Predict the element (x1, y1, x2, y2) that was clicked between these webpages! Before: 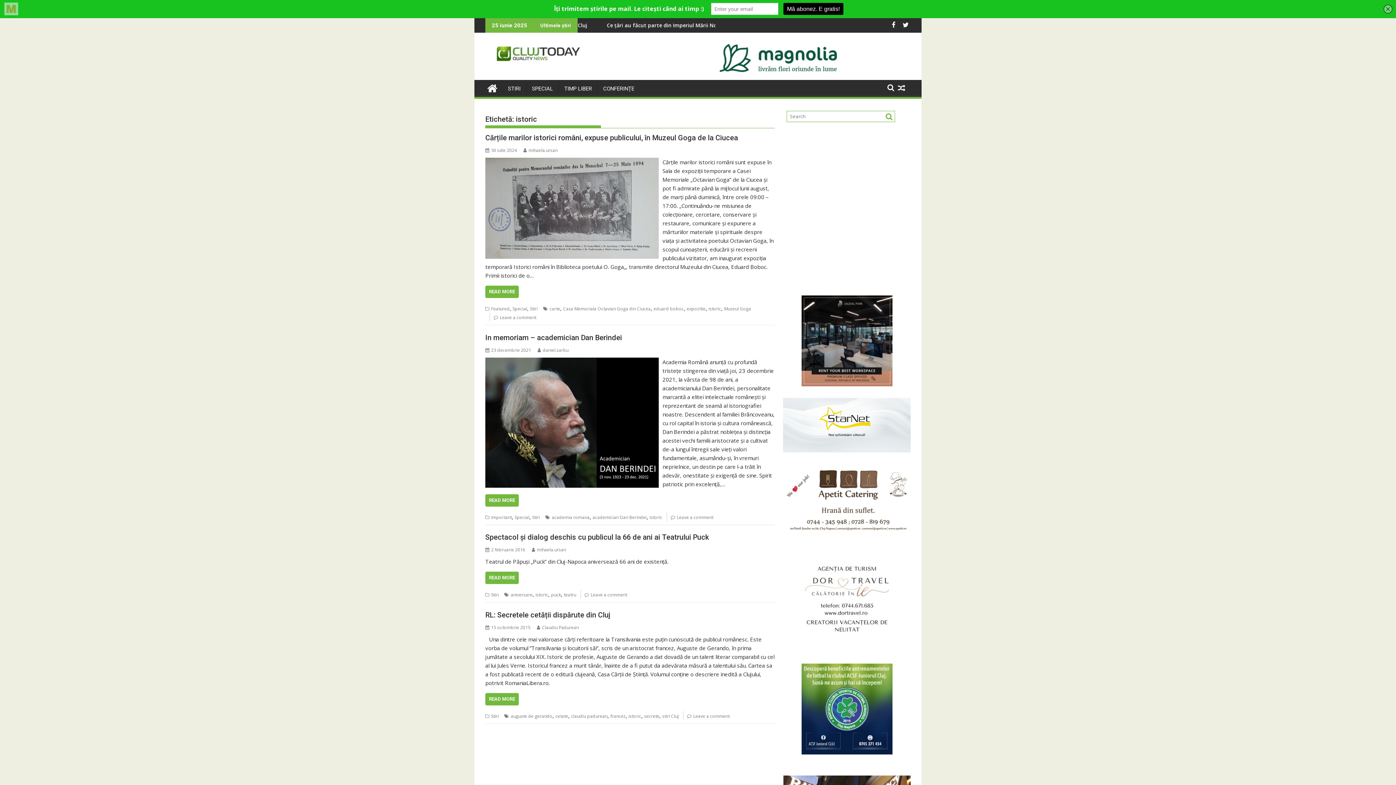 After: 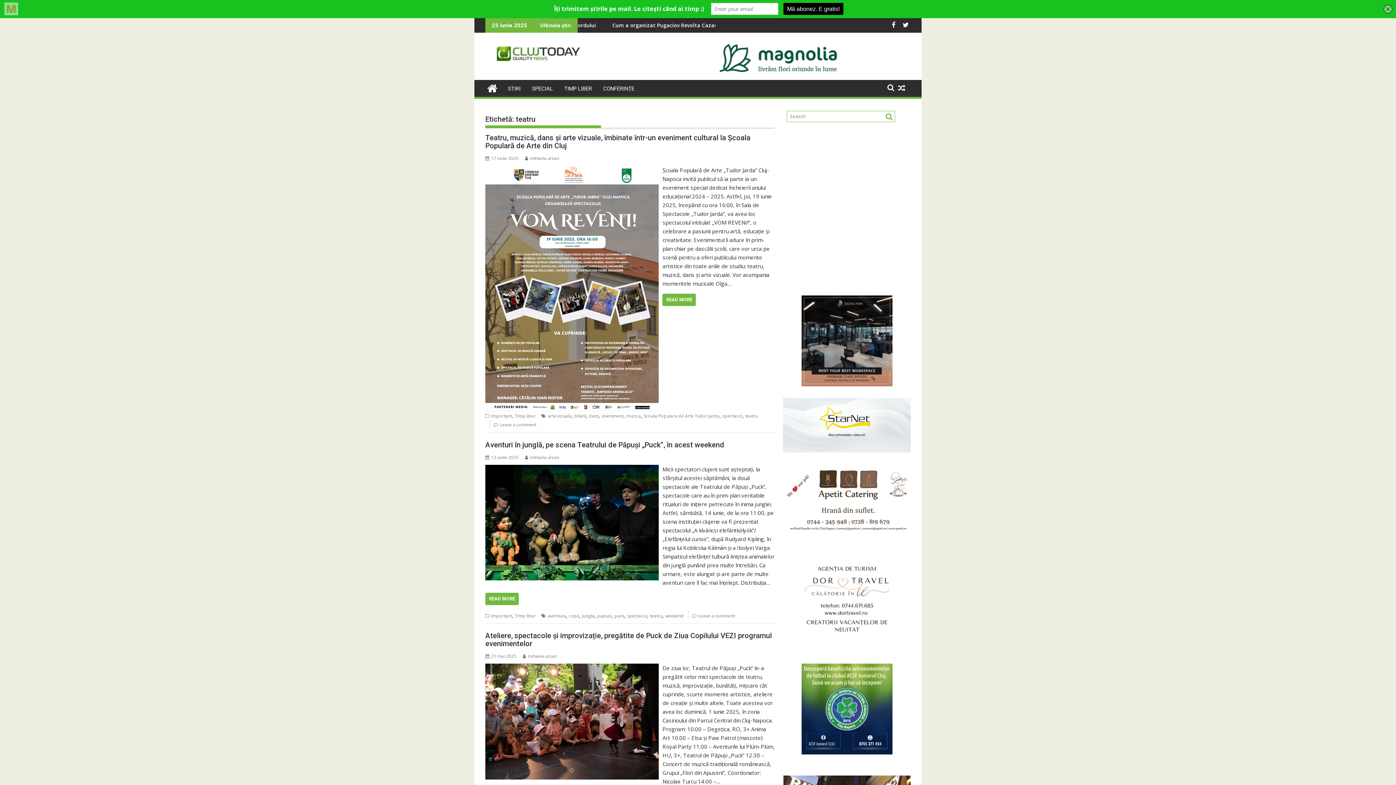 Action: bbox: (564, 592, 576, 598) label: teatru